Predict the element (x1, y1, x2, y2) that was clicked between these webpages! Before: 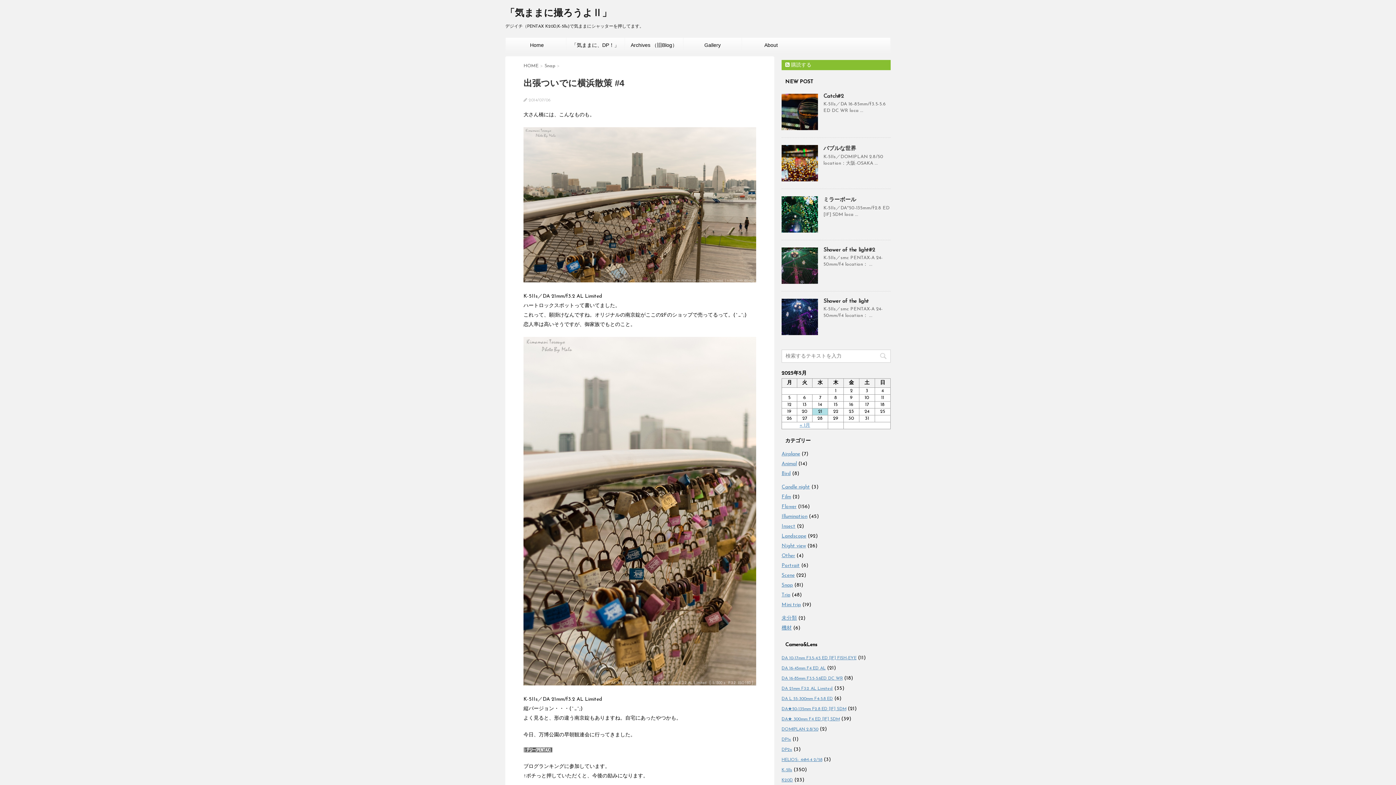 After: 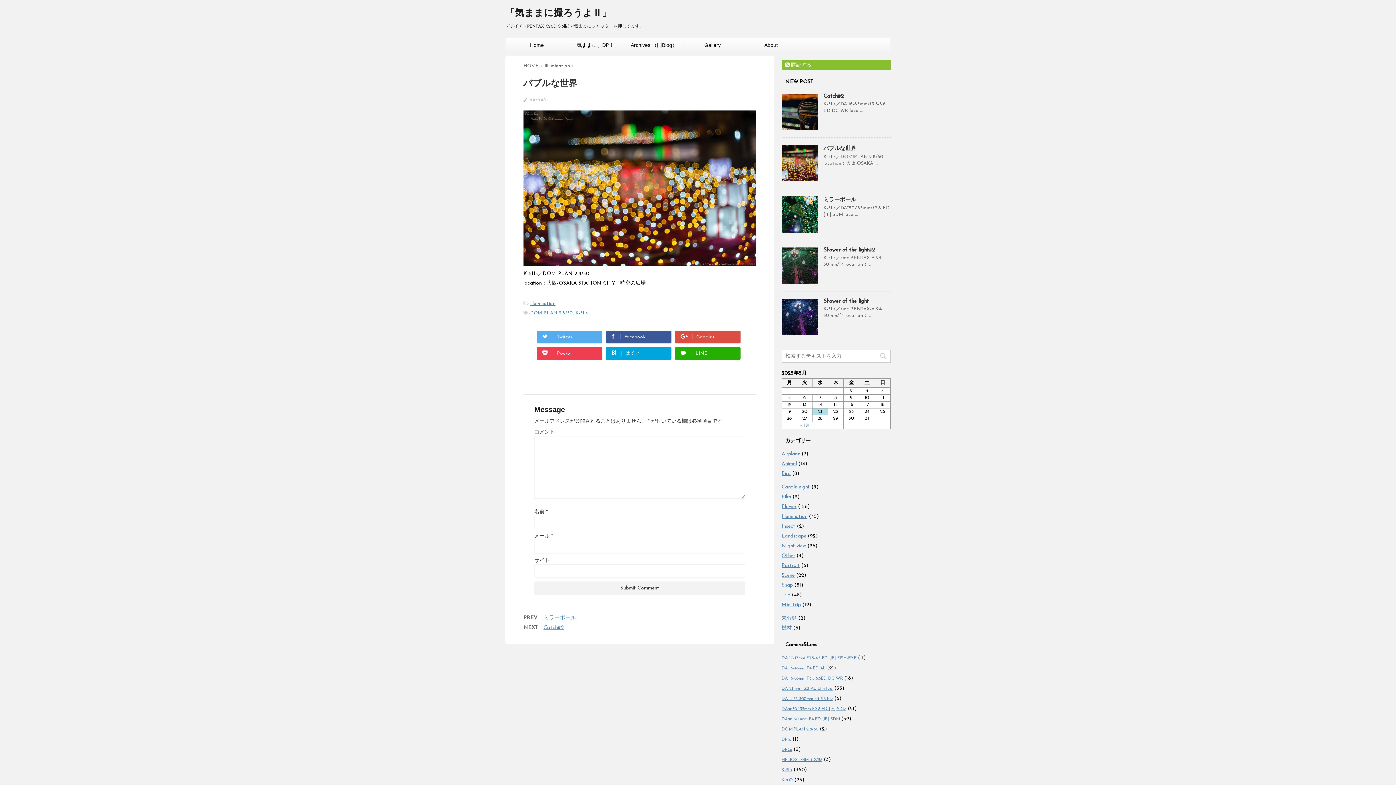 Action: bbox: (781, 145, 818, 181)